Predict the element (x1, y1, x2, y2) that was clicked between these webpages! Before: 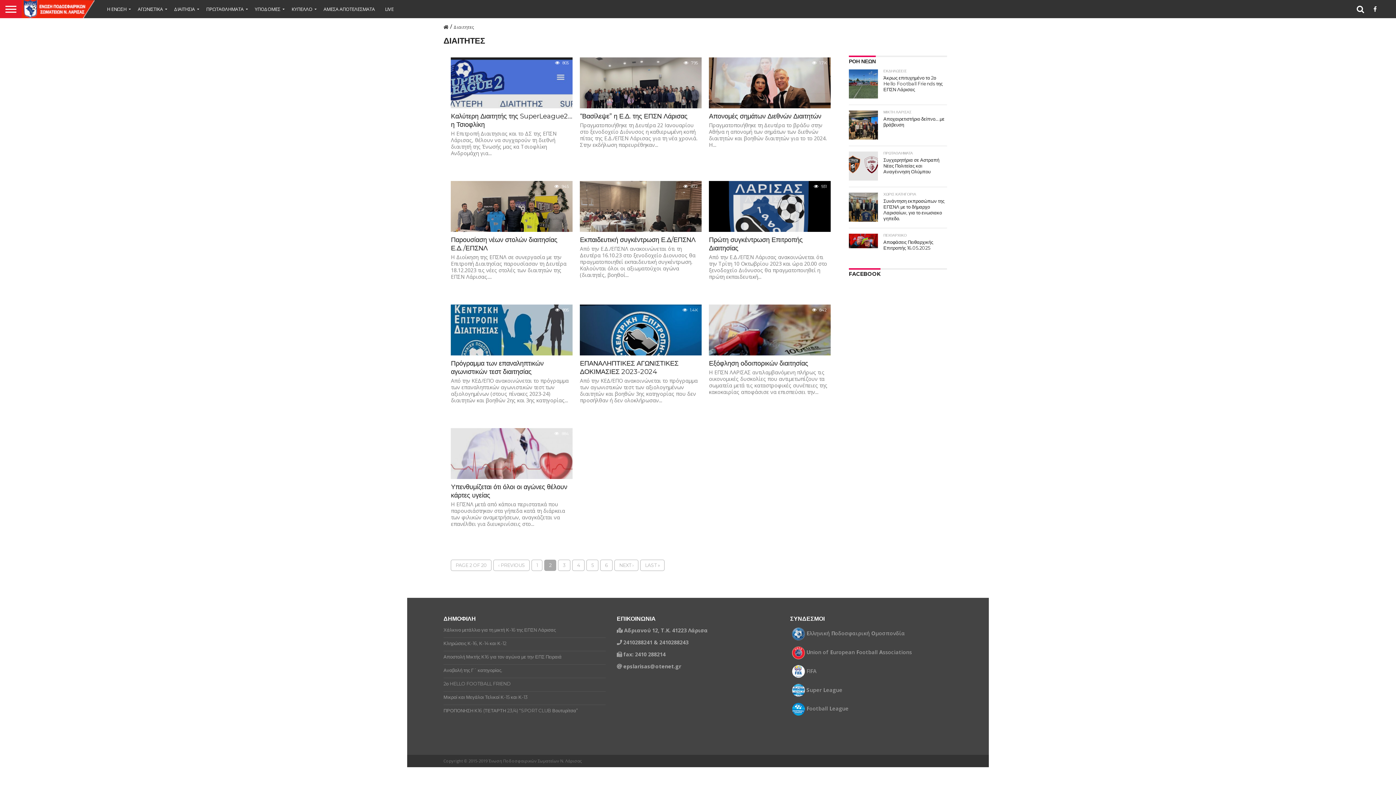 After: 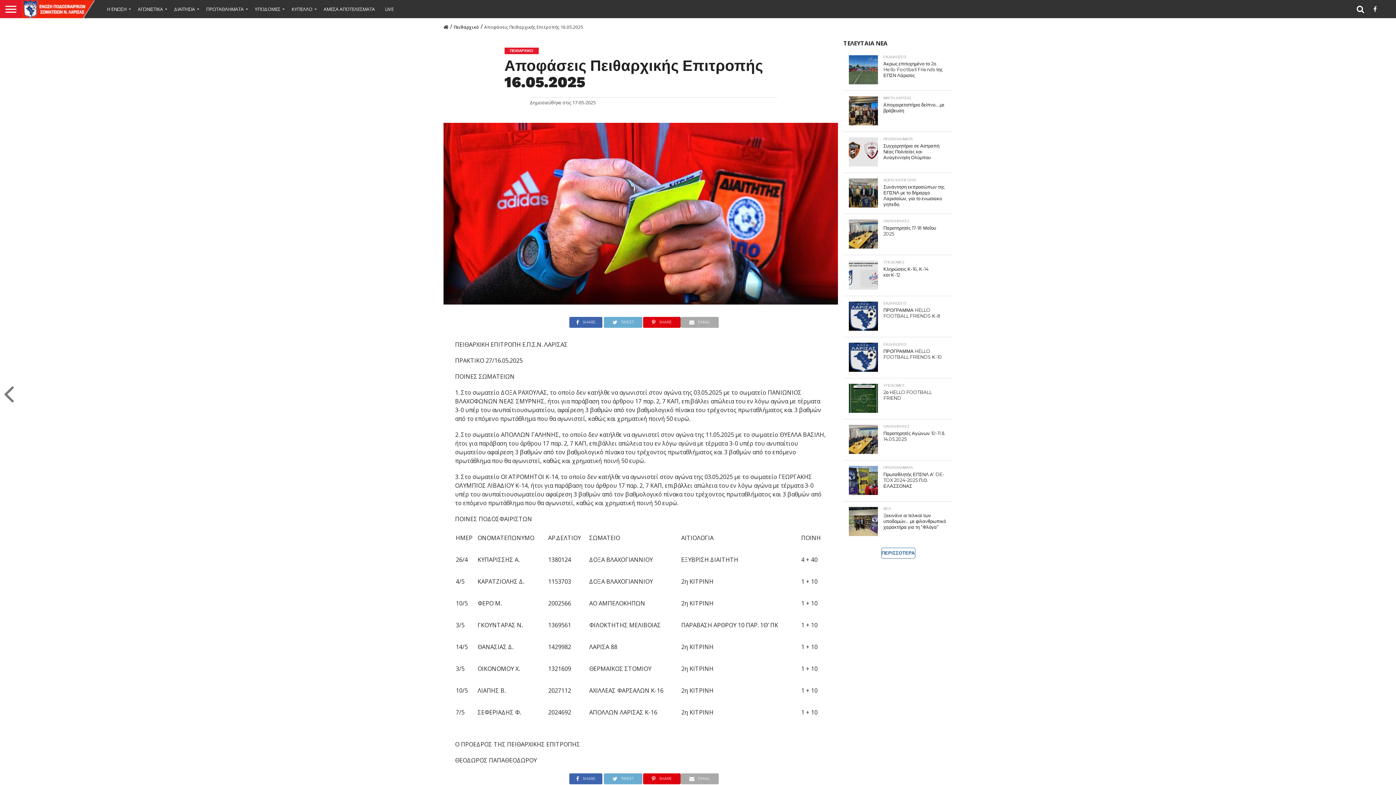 Action: bbox: (849, 233, 947, 251) label: ΠΕΙΘΑΡΧΙΚΟ
Αποφάσεις Πειθαρχικής Επιτροπής 16.05.2025